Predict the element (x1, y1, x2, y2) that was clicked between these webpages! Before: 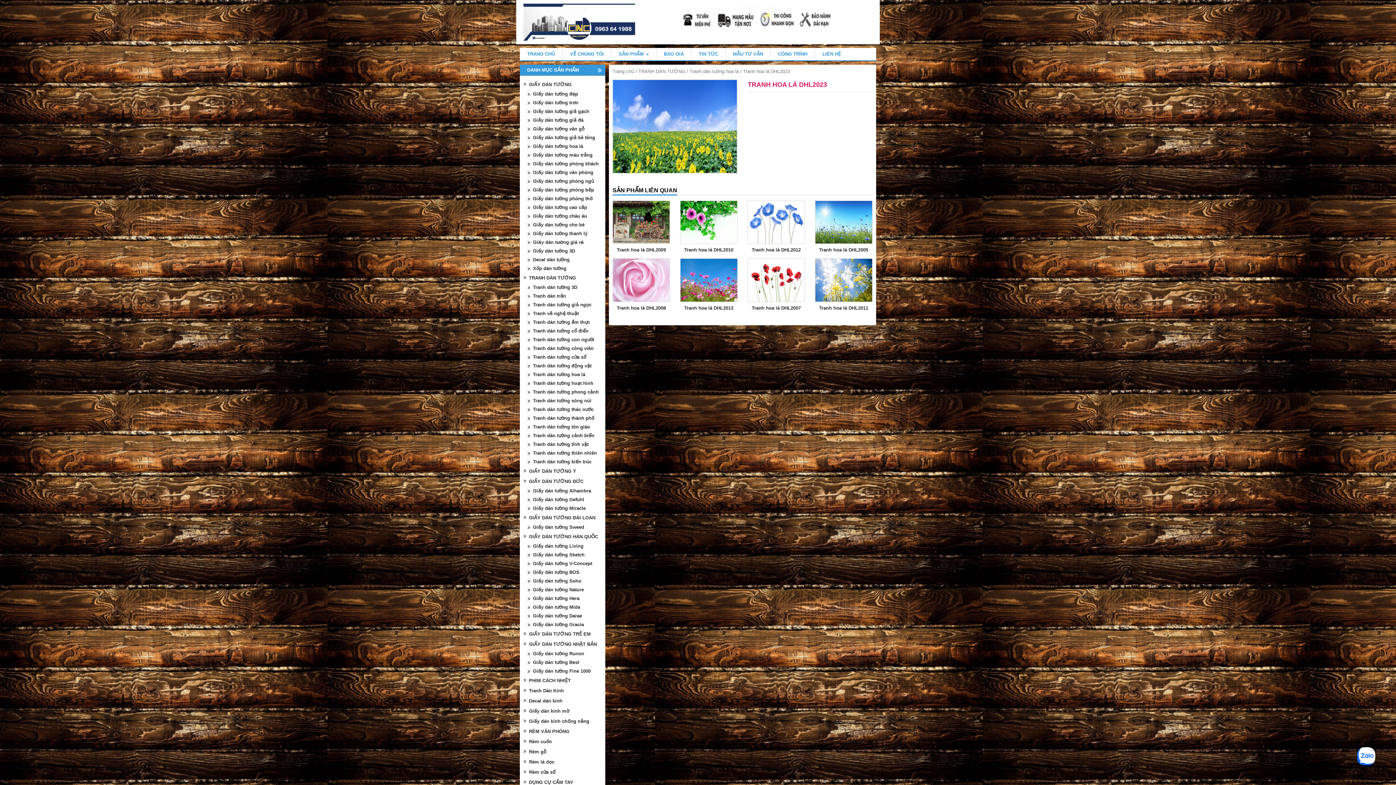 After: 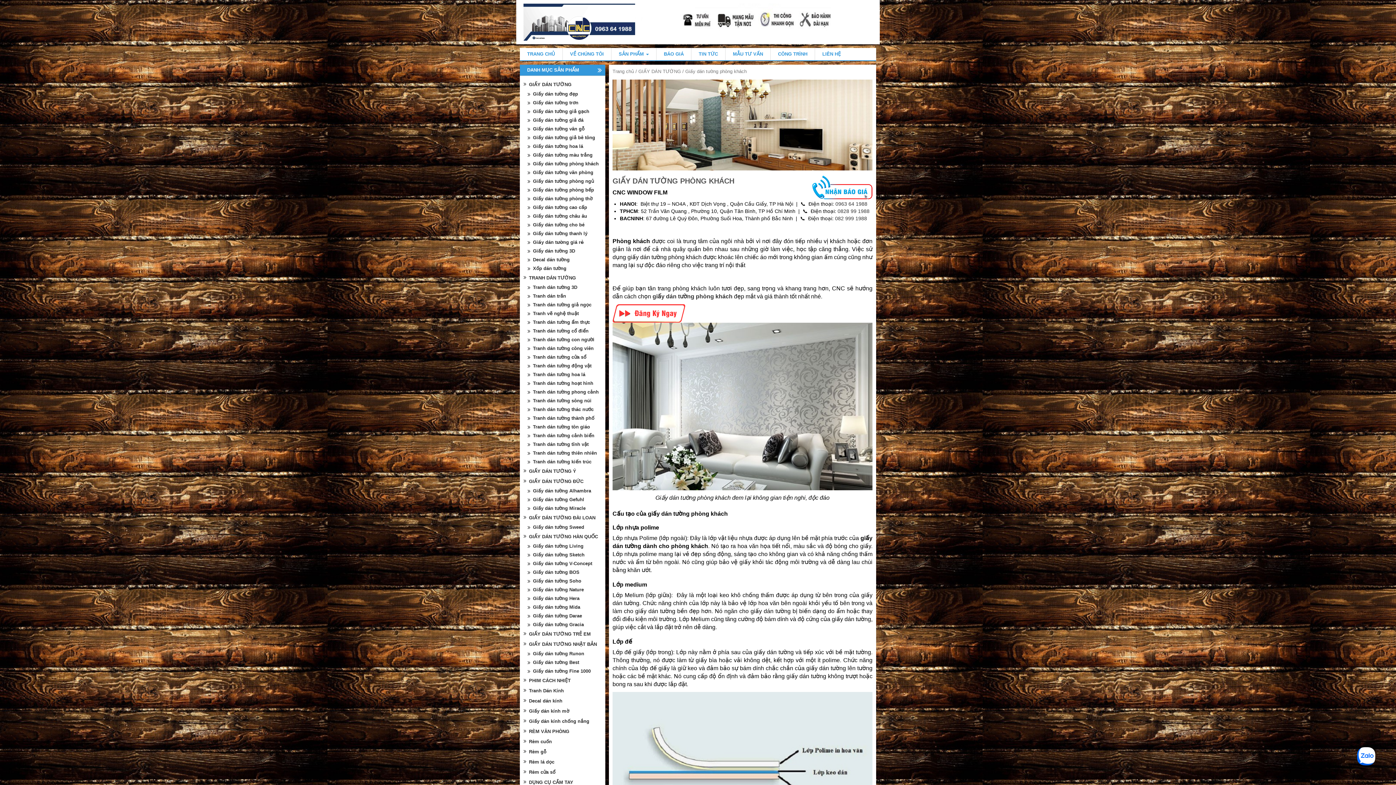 Action: bbox: (524, 159, 605, 168) label: Giấy dán tường phòng khách